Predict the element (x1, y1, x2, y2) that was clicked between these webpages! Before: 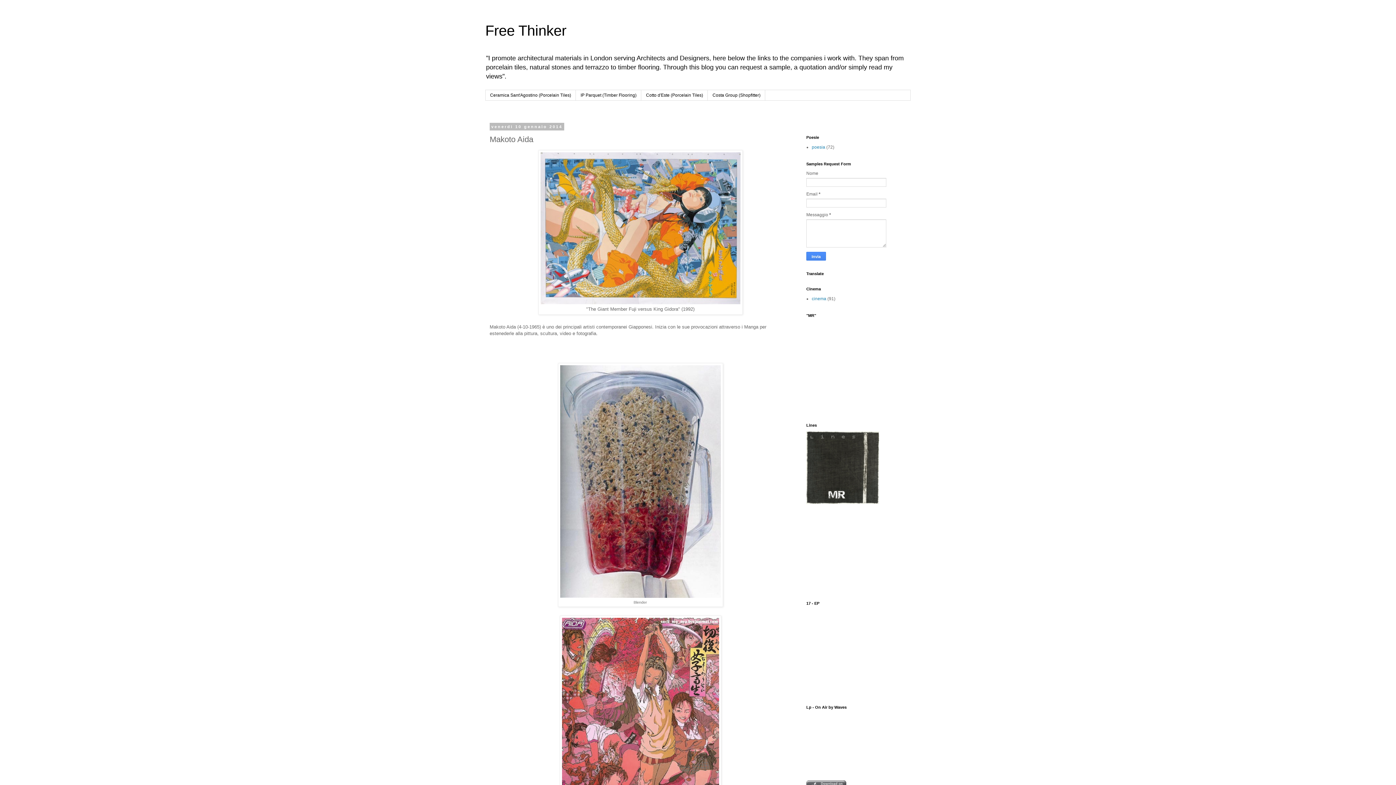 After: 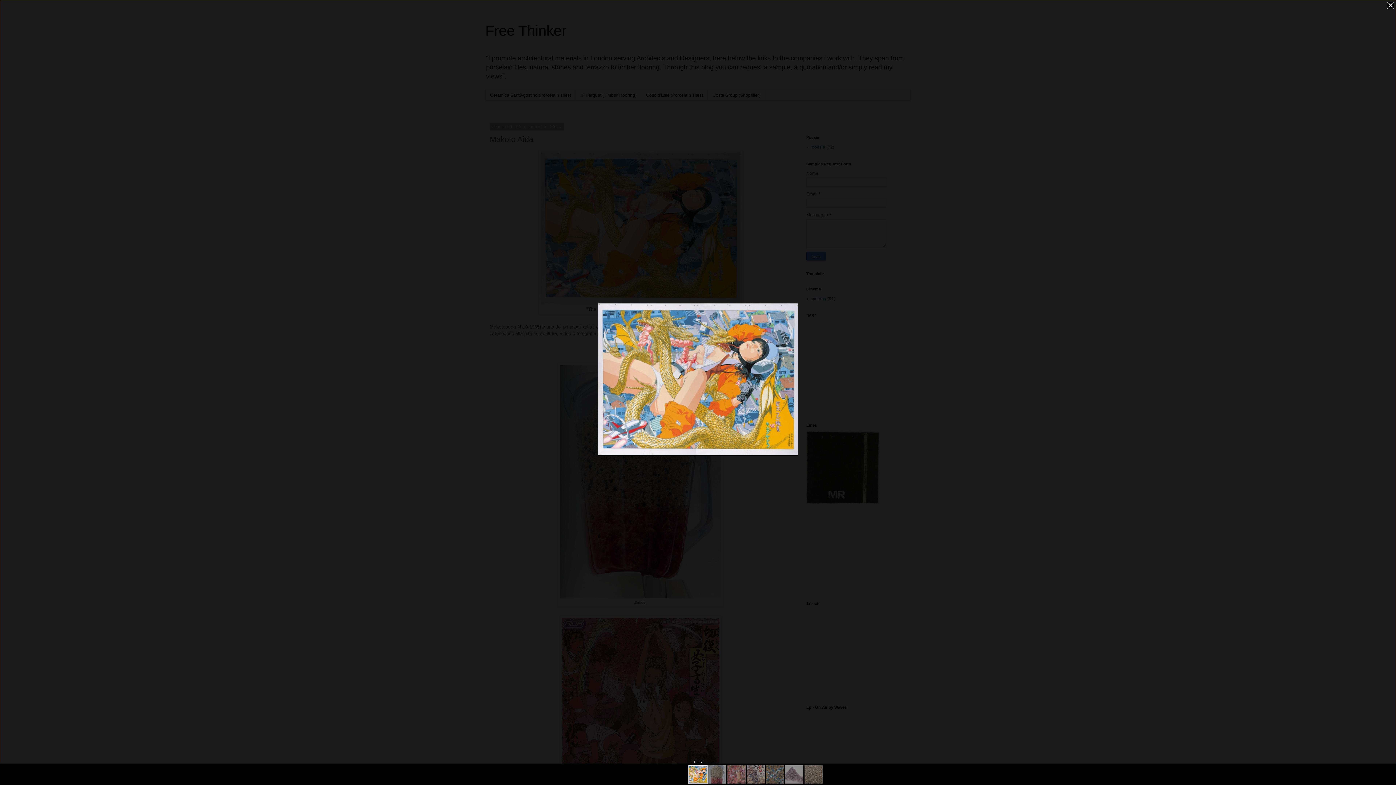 Action: bbox: (540, 300, 740, 305)